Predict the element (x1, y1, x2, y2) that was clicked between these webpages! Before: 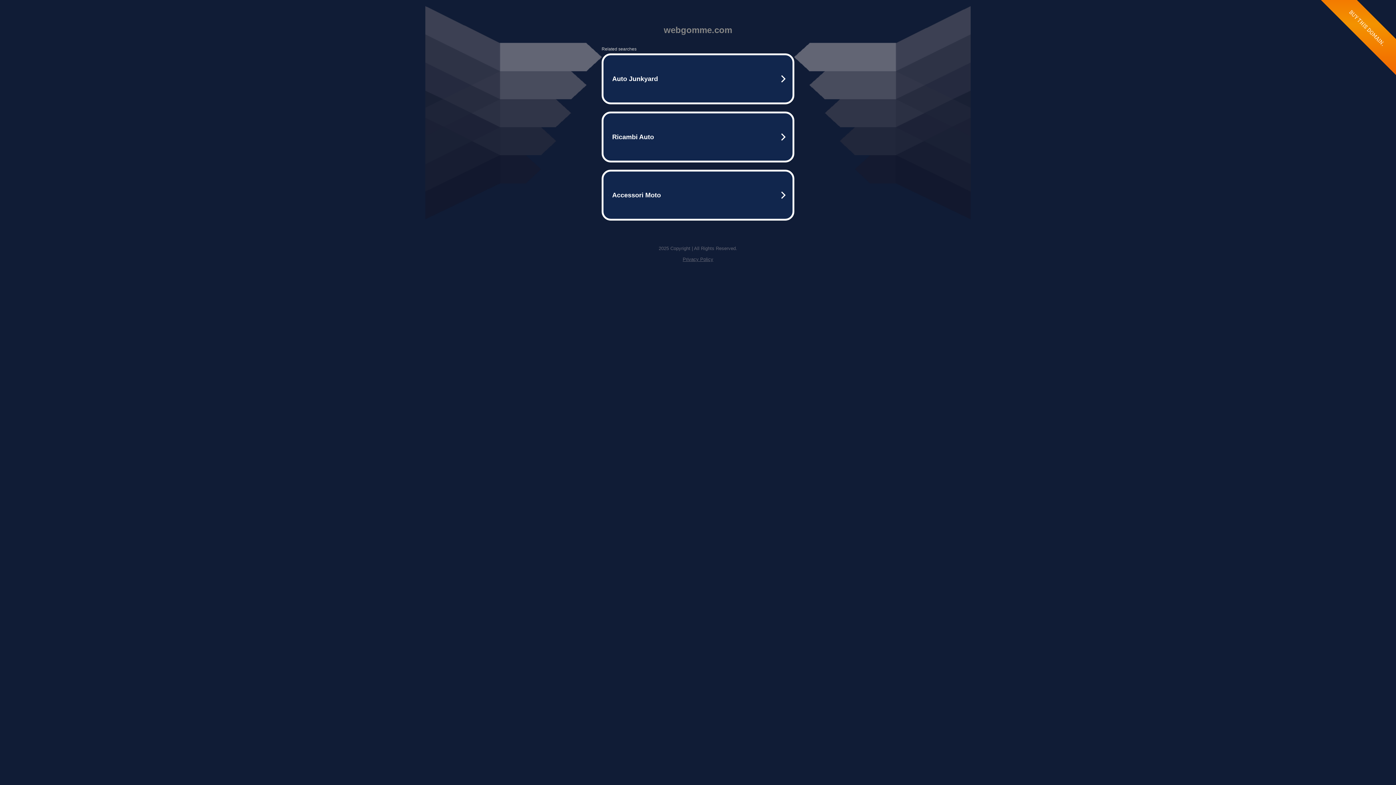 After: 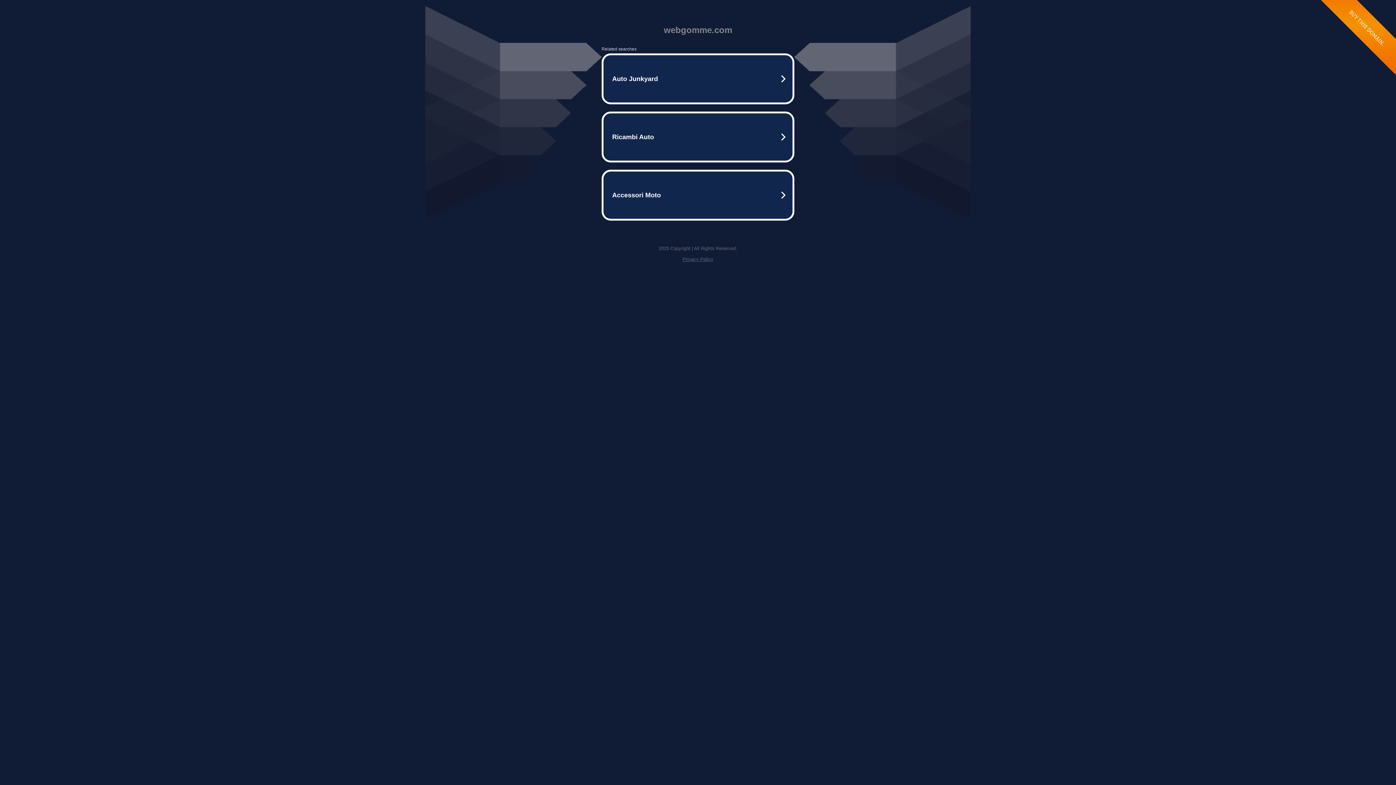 Action: bbox: (682, 256, 713, 262) label: Privacy Policy